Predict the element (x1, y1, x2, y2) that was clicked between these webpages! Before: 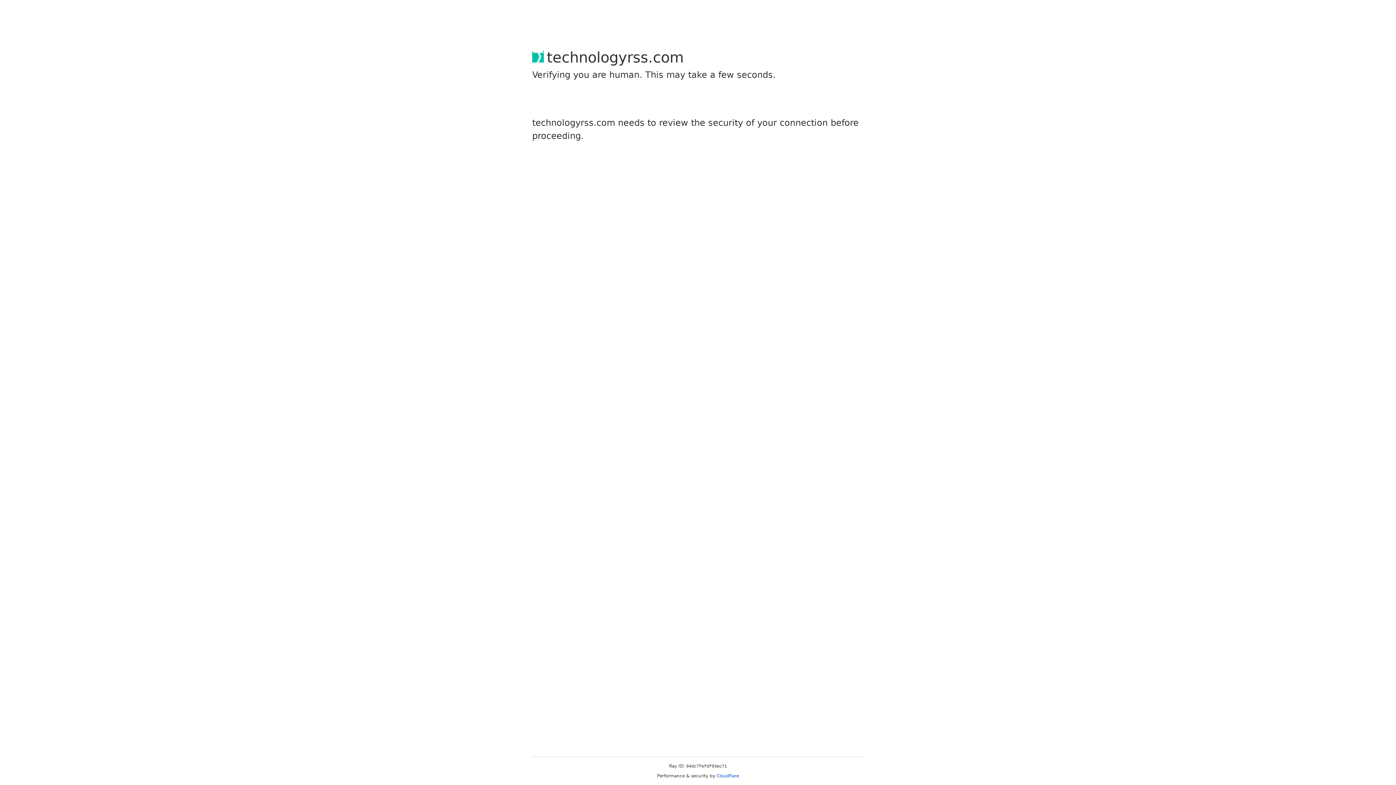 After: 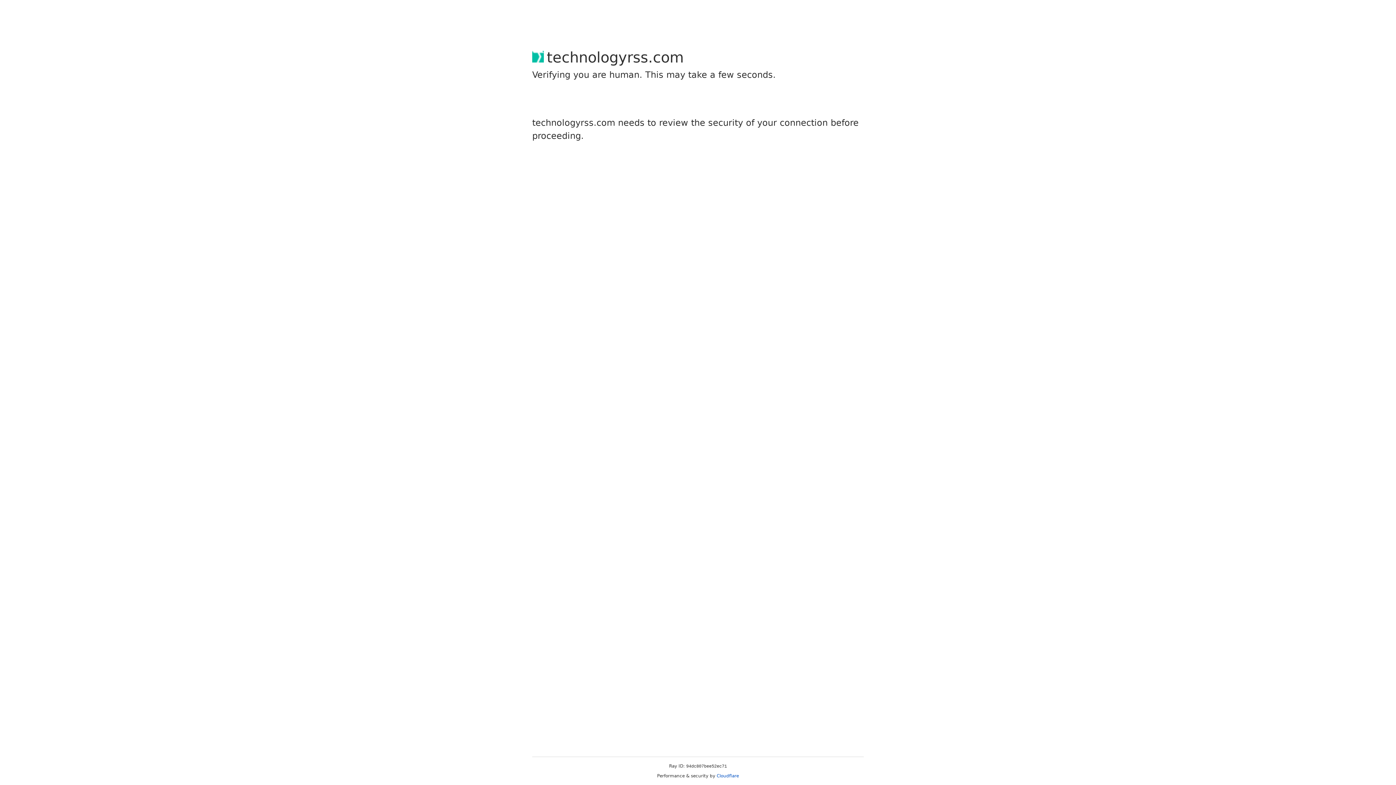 Action: bbox: (716, 773, 739, 778) label: Cloudflare